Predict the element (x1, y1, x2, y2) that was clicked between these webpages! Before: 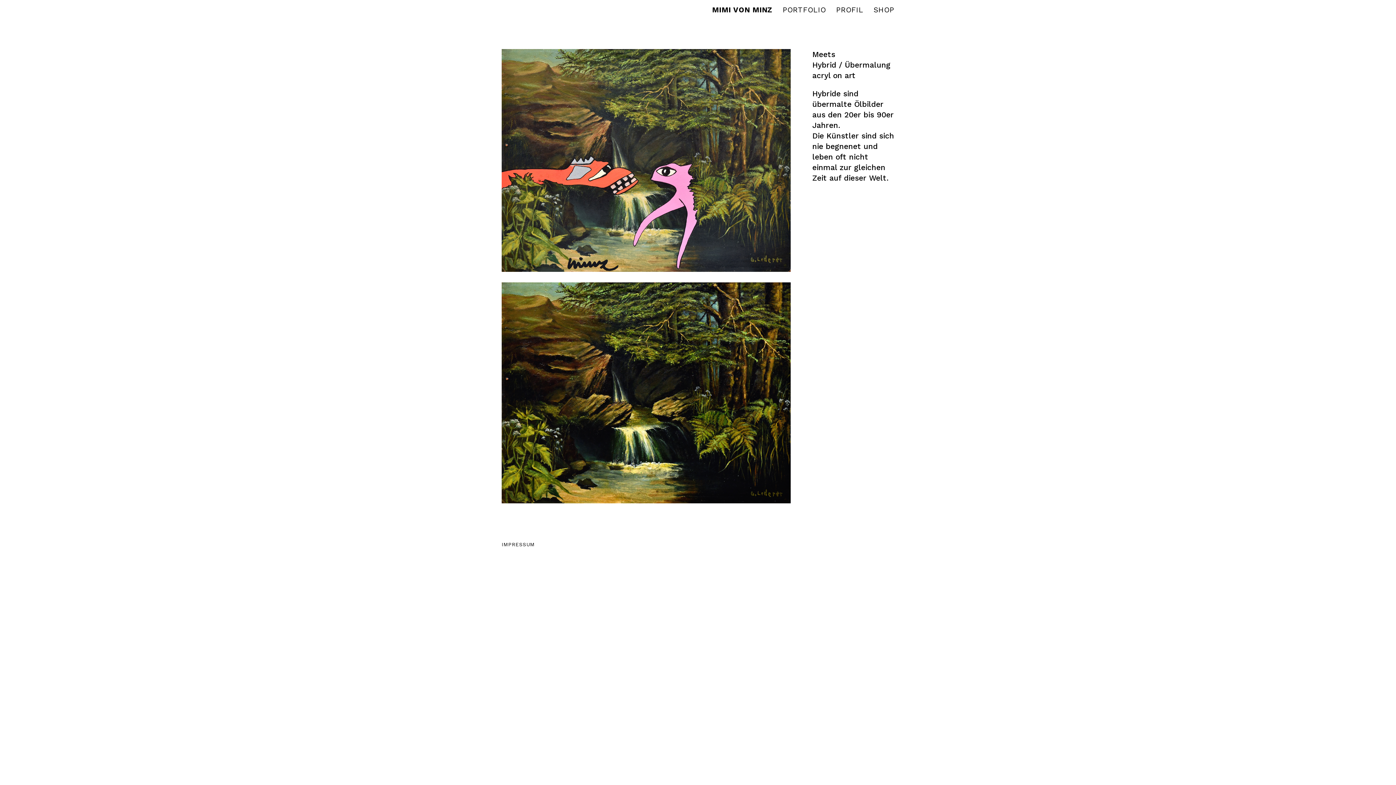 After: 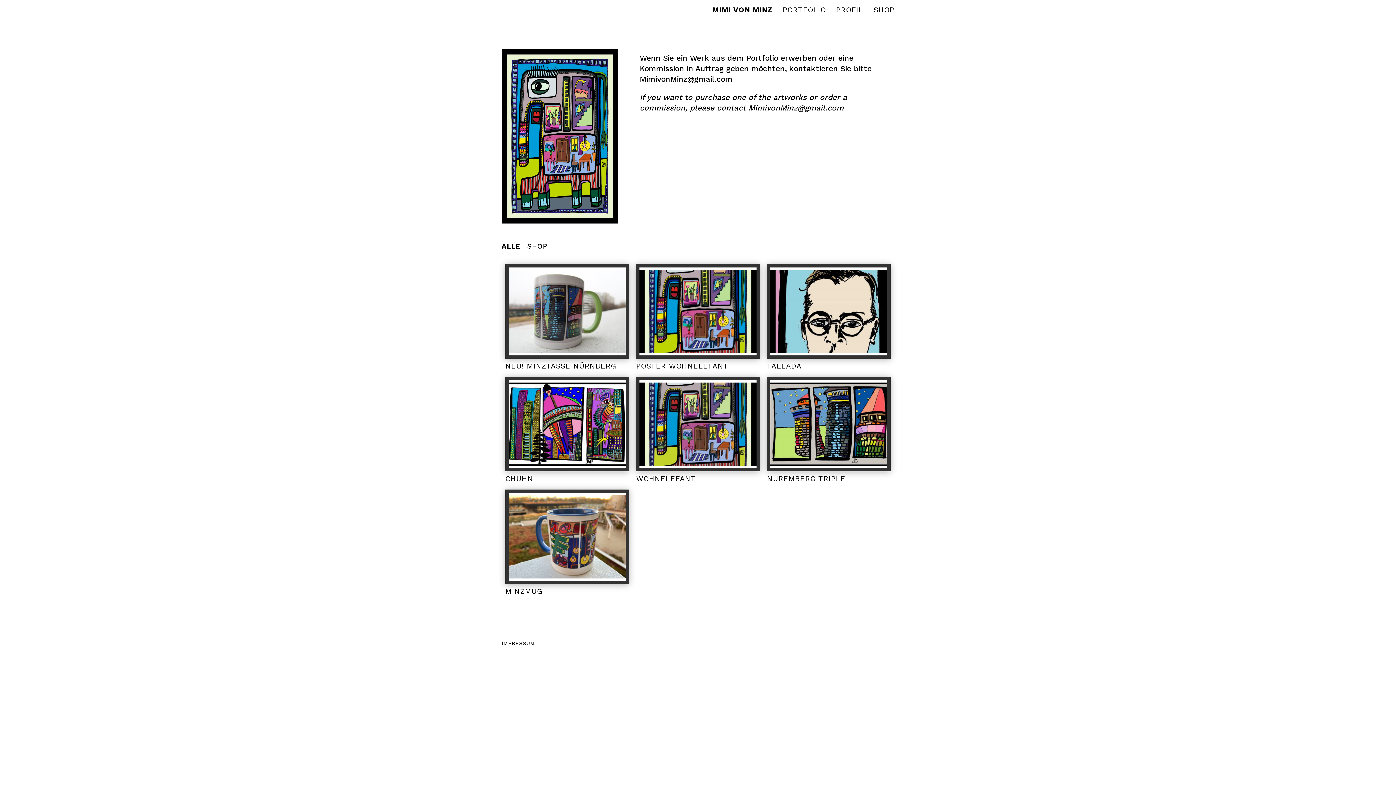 Action: bbox: (873, 7, 894, 19) label: SHOP